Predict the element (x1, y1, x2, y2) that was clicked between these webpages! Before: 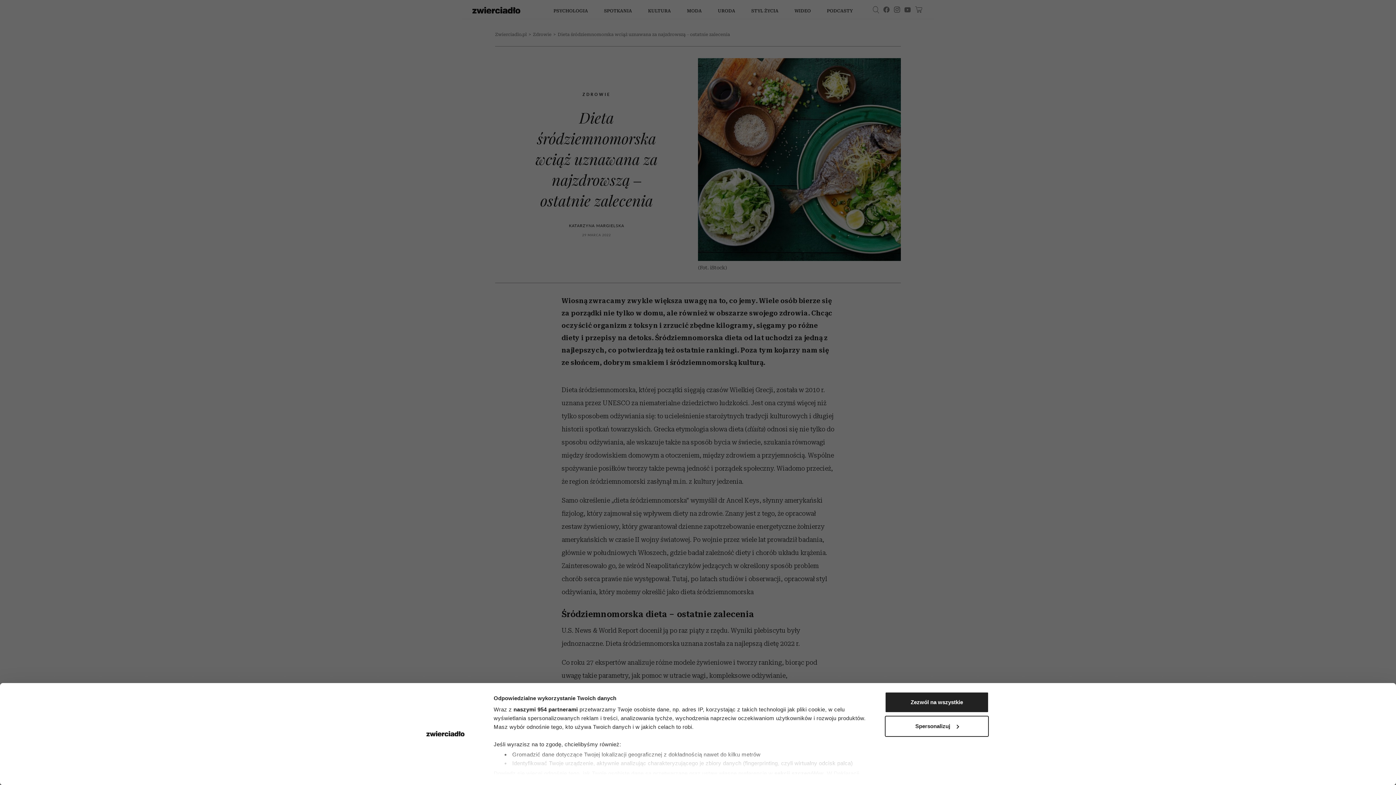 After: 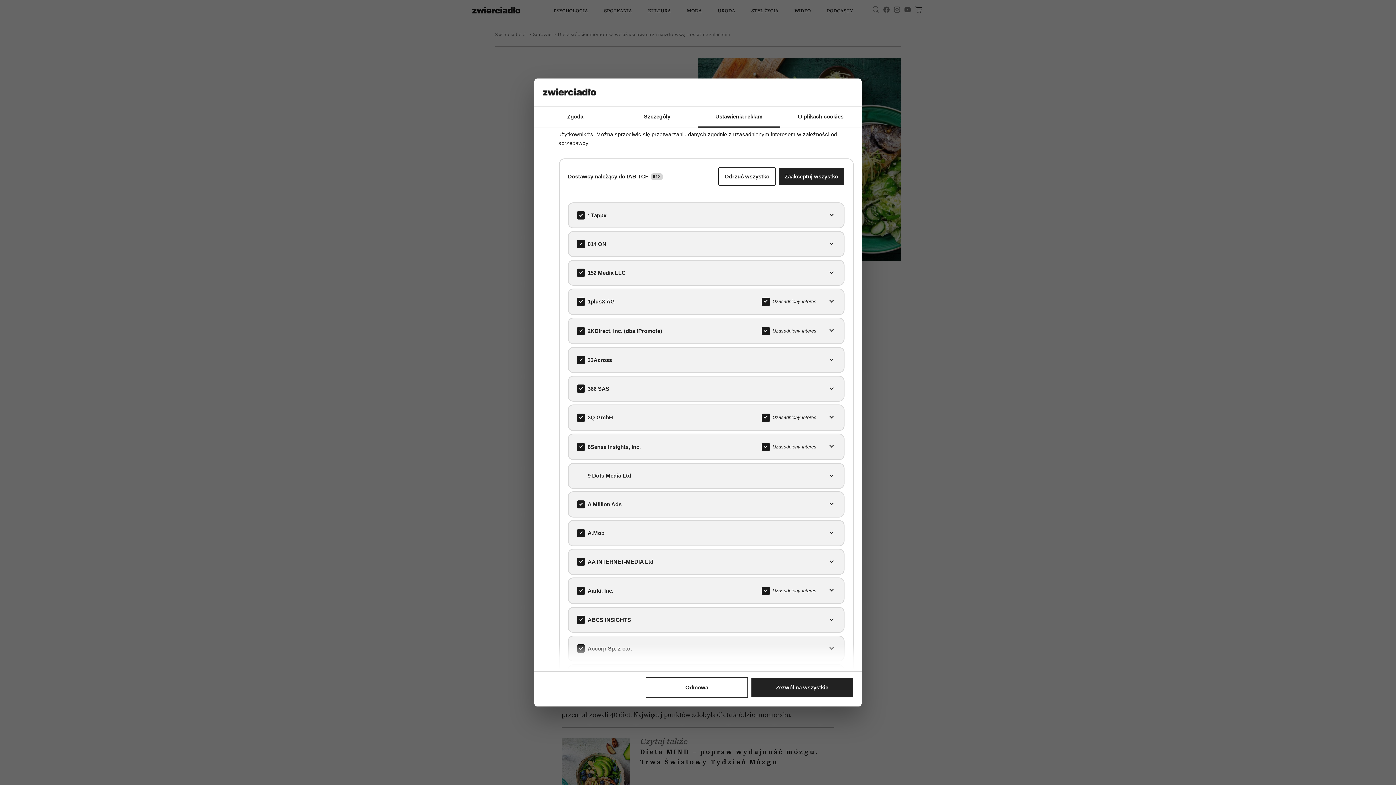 Action: bbox: (513, 706, 578, 712) label: naszymi 954 partnerami